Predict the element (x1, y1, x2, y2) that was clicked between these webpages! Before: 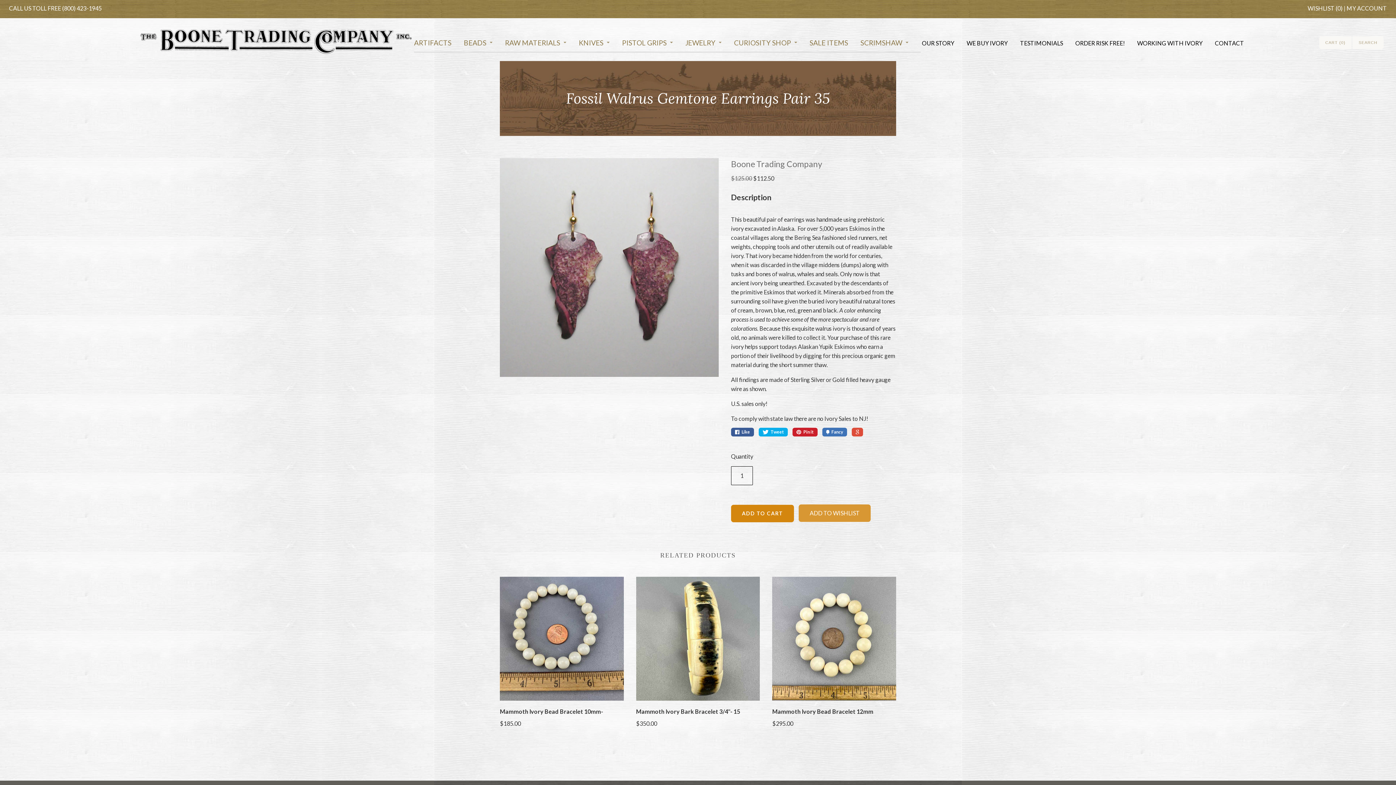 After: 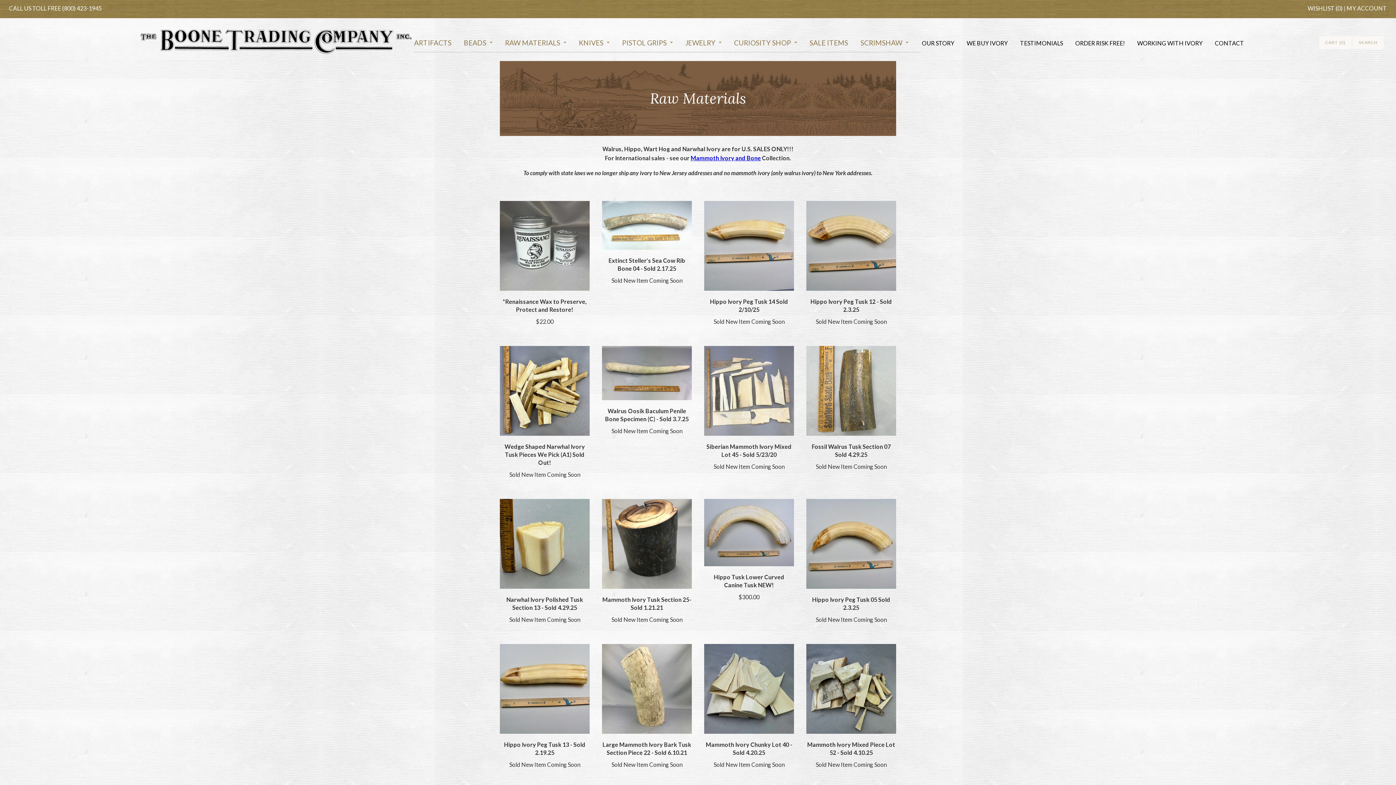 Action: bbox: (505, 33, 572, 51) label: RAW MATERIALS